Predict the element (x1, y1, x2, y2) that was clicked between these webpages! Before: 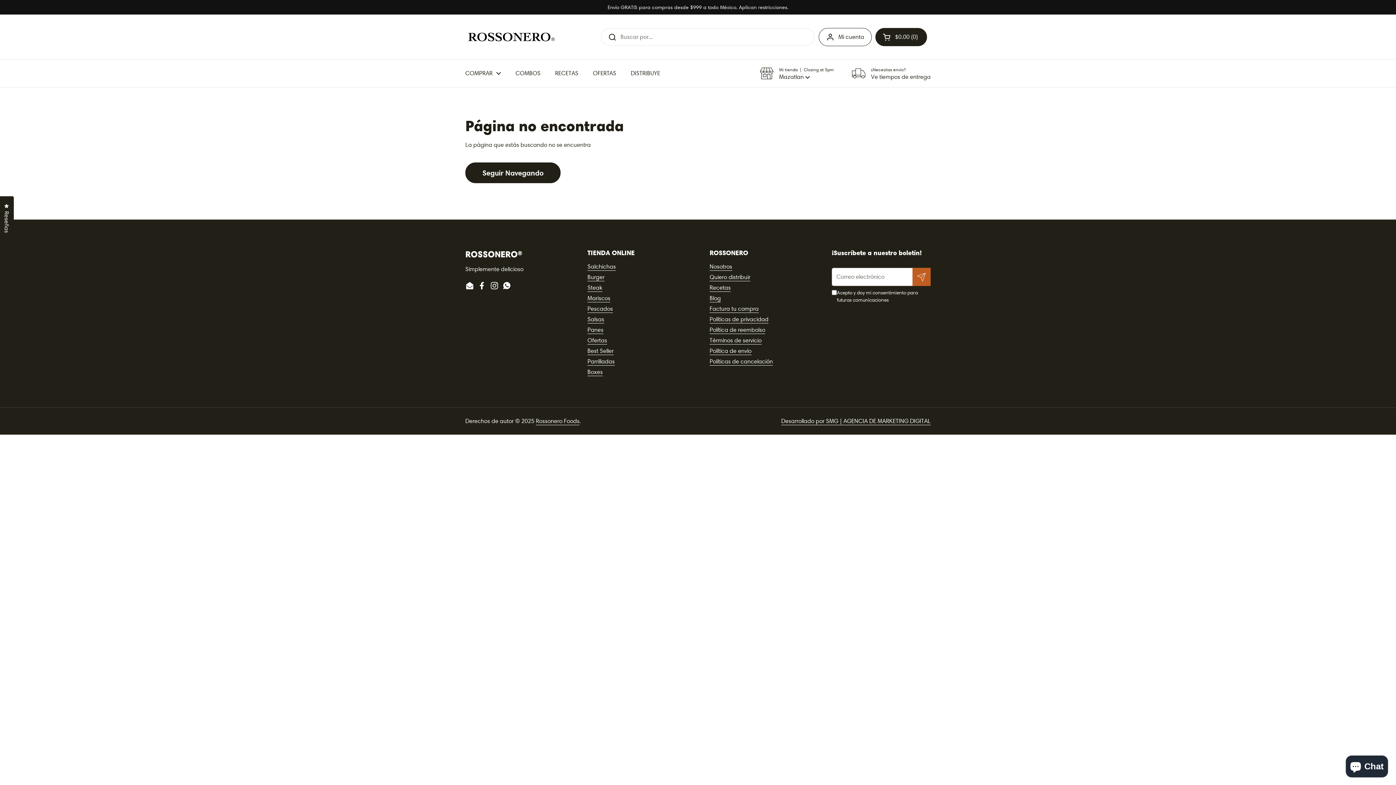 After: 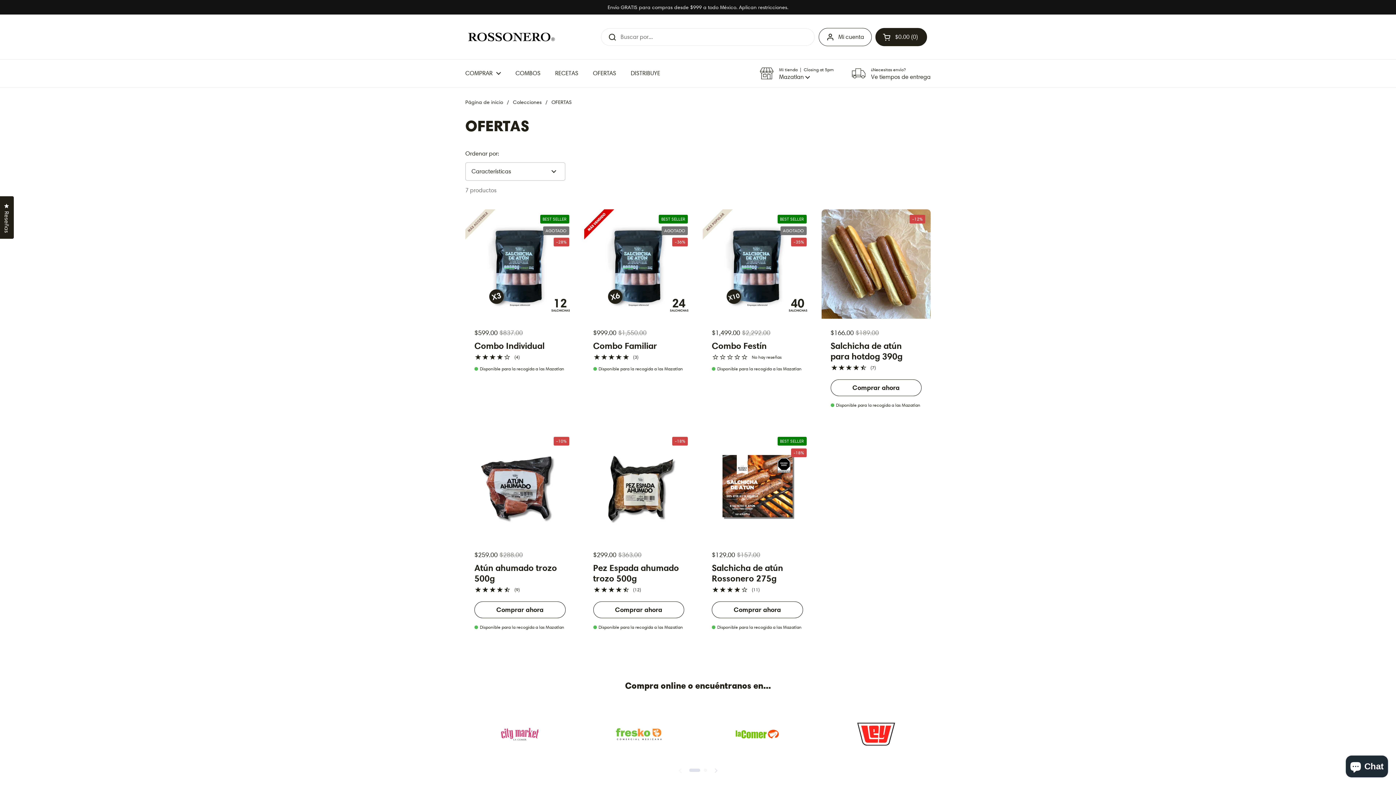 Action: label: Ofertas bbox: (587, 337, 607, 344)